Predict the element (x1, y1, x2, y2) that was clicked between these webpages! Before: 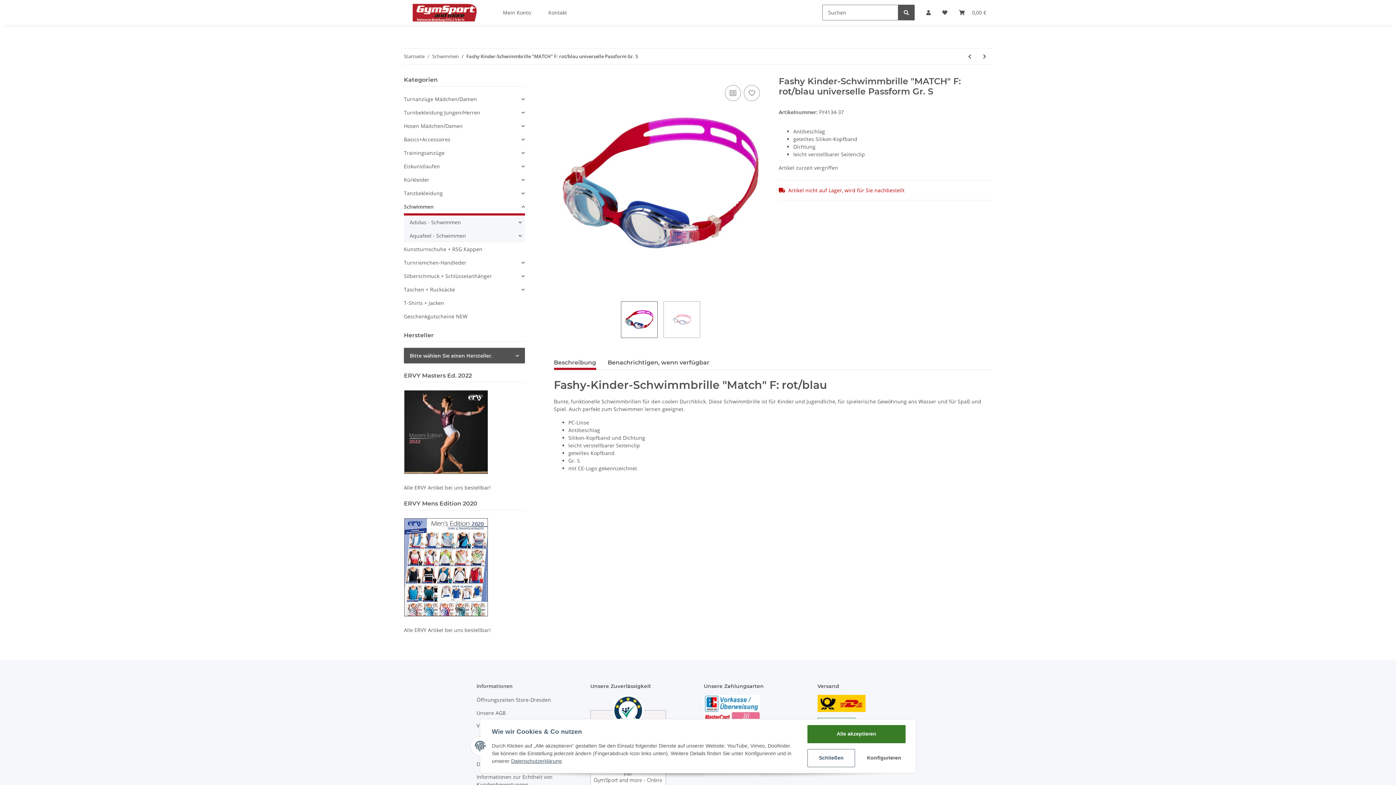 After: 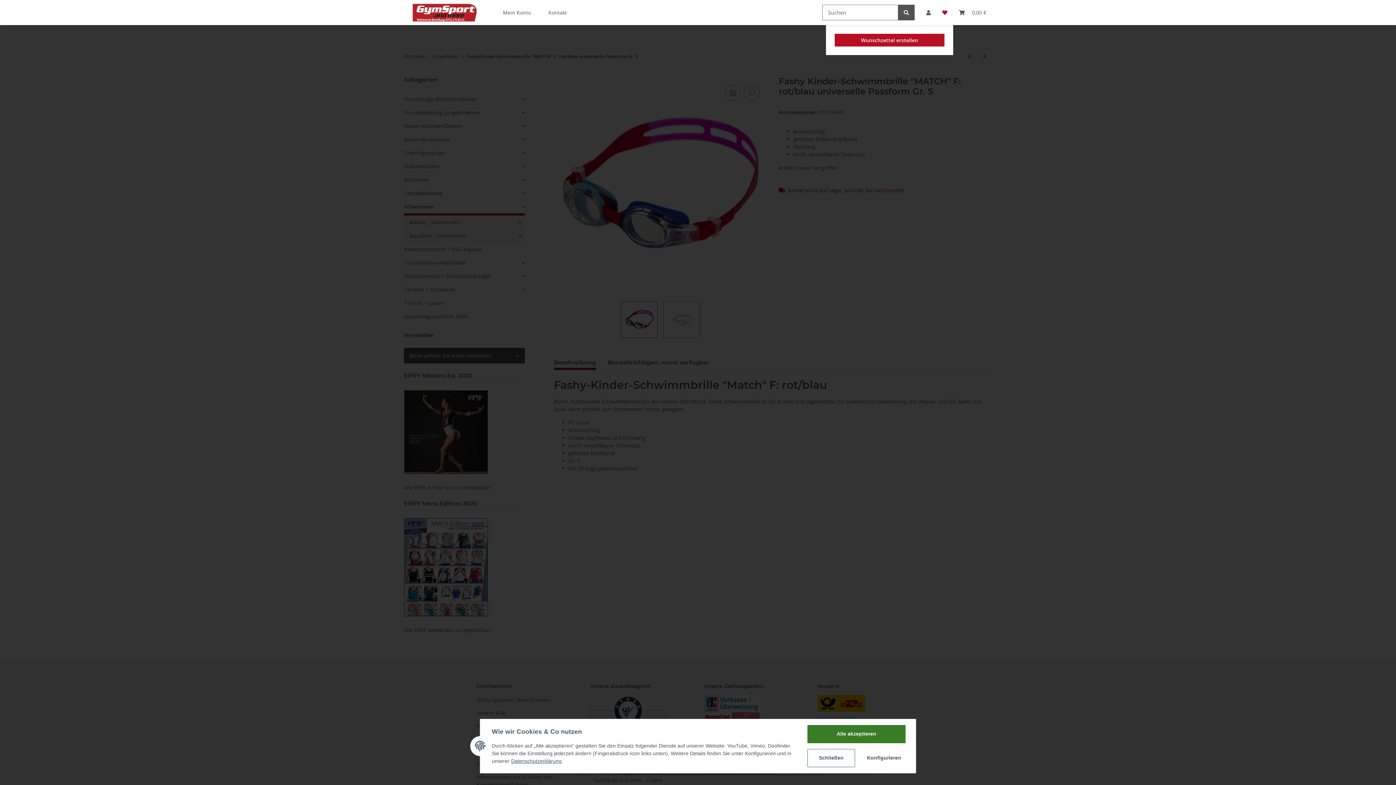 Action: bbox: (936, 0, 953, 25) label: Wunschzettel